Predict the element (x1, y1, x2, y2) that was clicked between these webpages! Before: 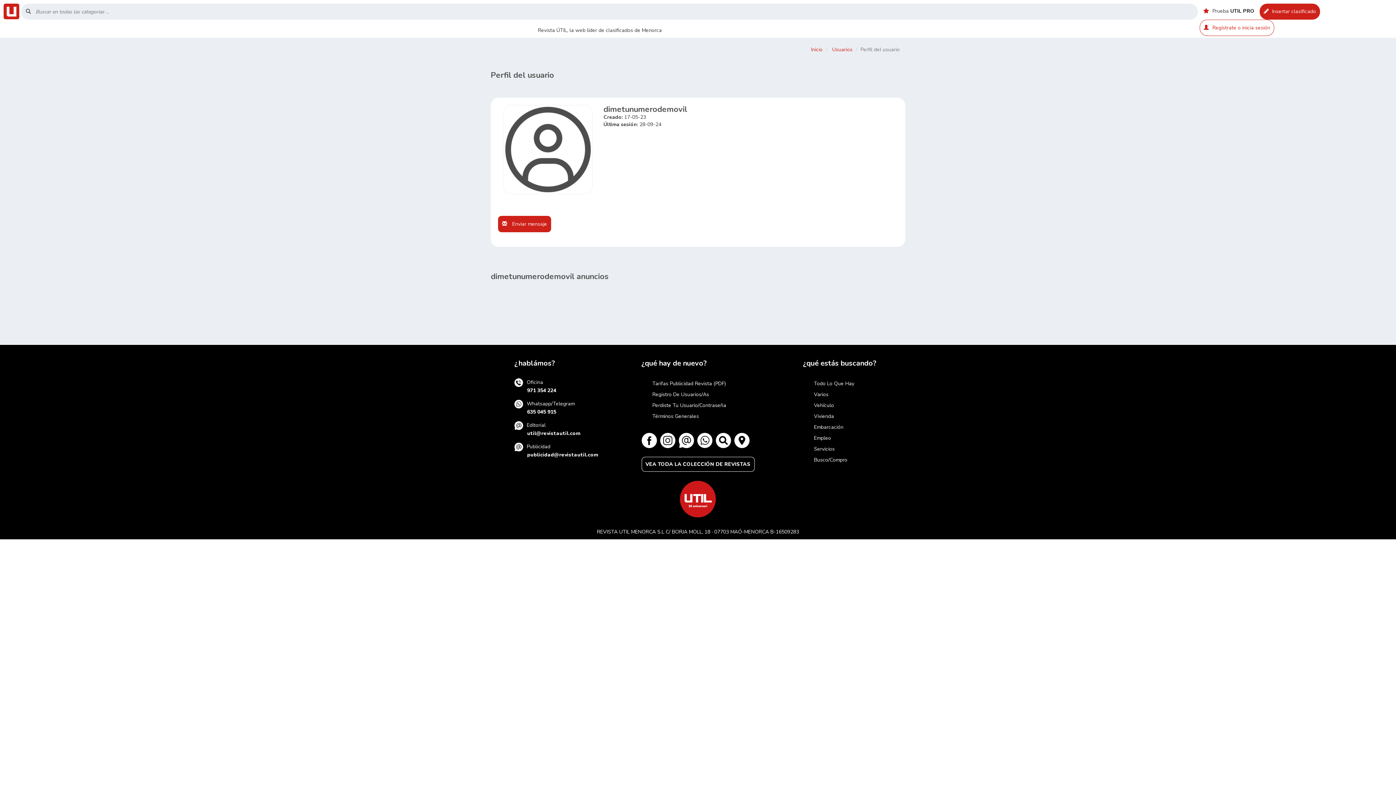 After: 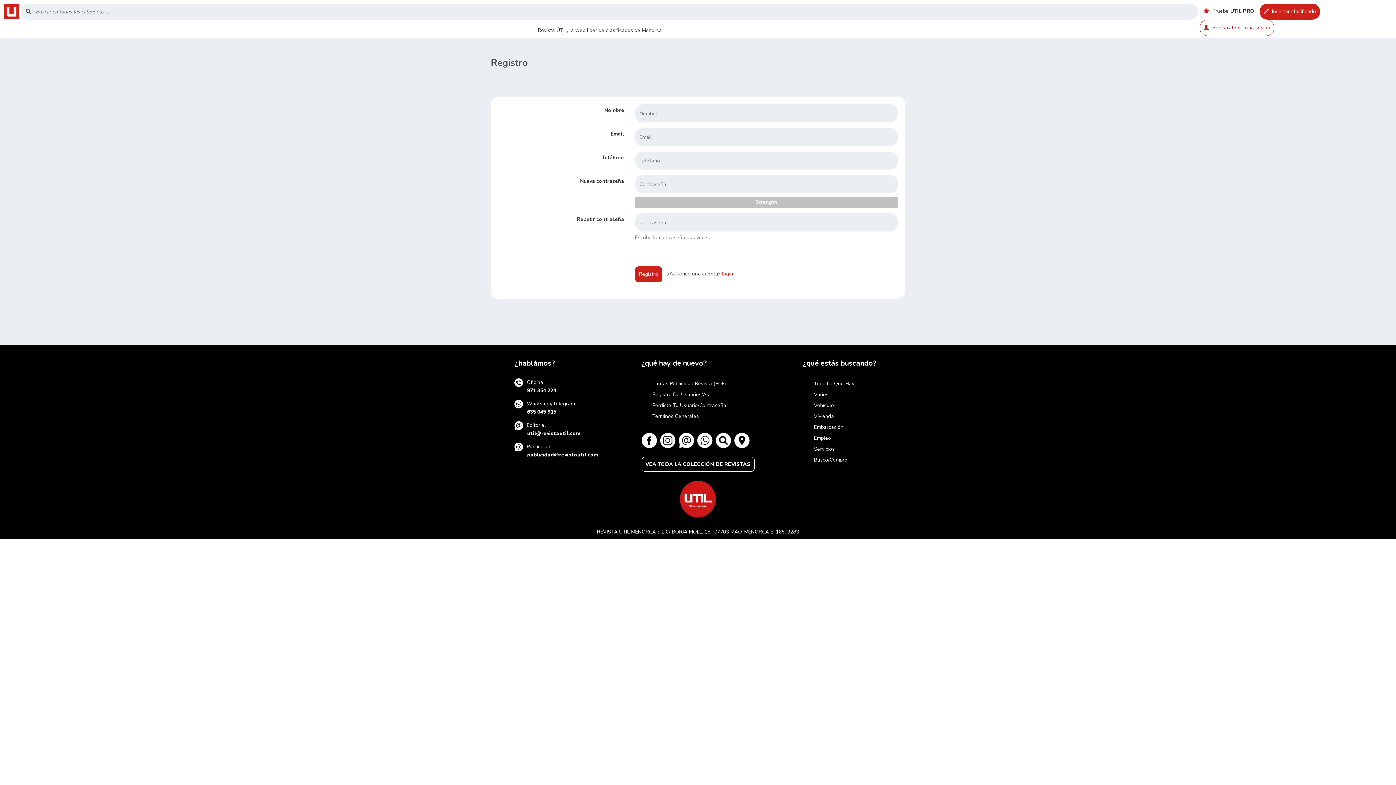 Action: label: Registro De Usuarios/As bbox: (652, 391, 709, 398)